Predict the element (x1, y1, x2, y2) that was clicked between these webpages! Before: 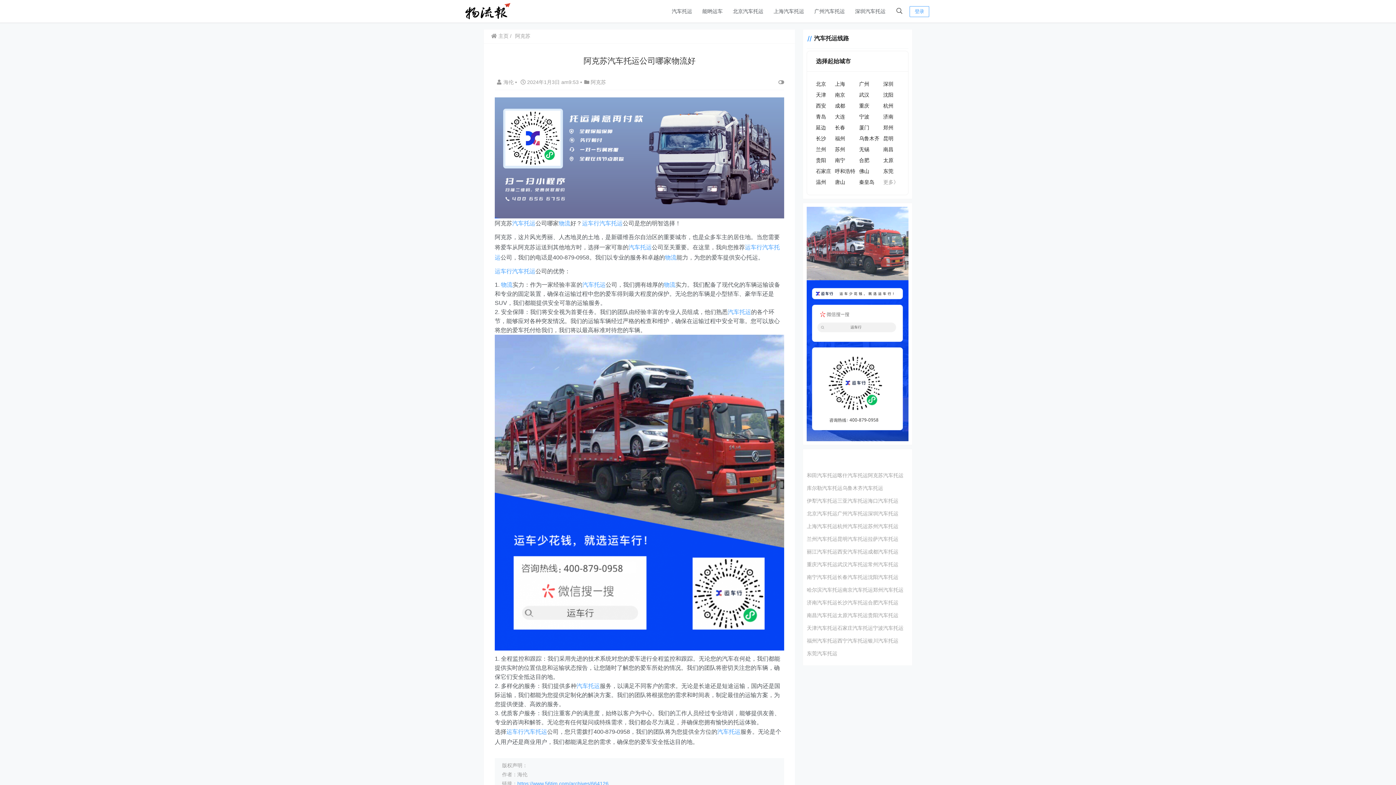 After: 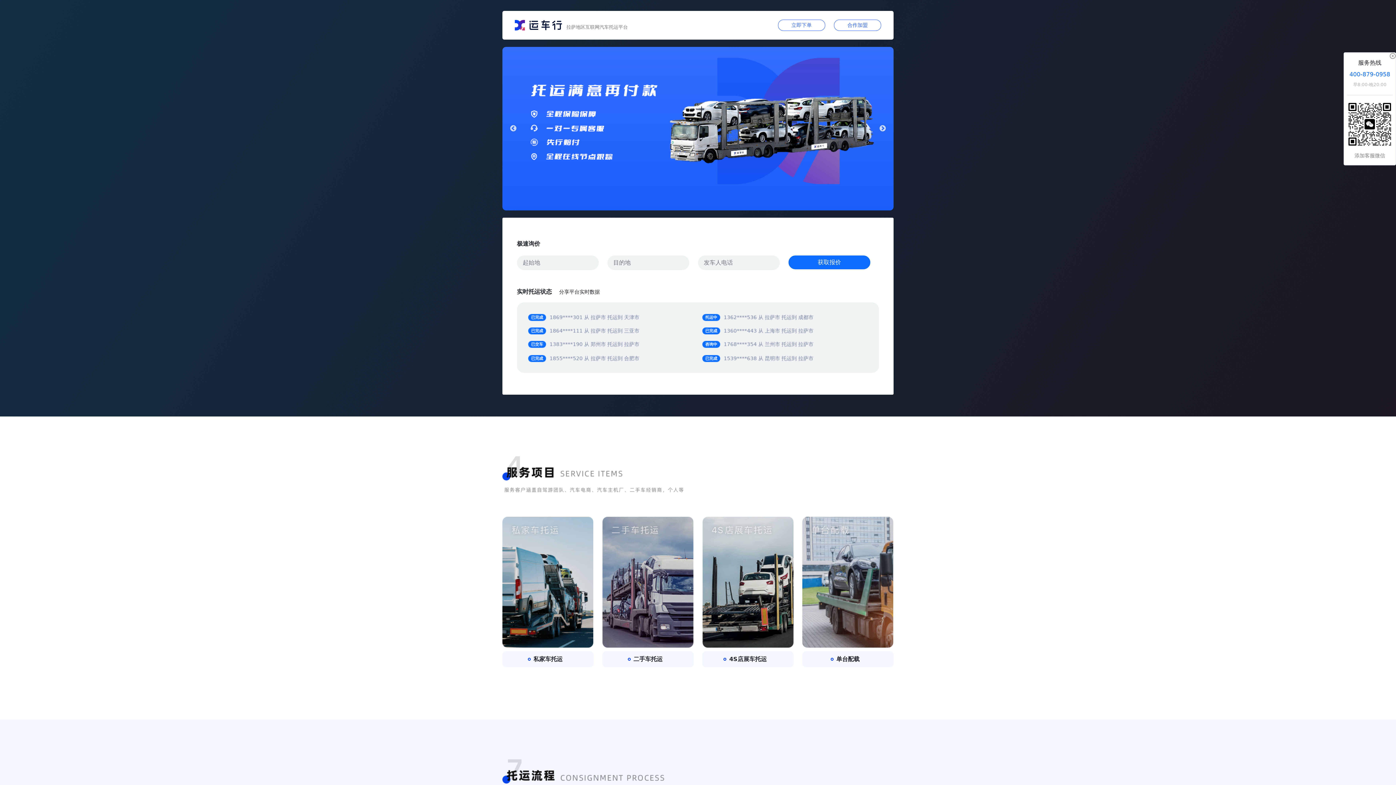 Action: bbox: (868, 536, 898, 542) label: 拉萨汽车托运